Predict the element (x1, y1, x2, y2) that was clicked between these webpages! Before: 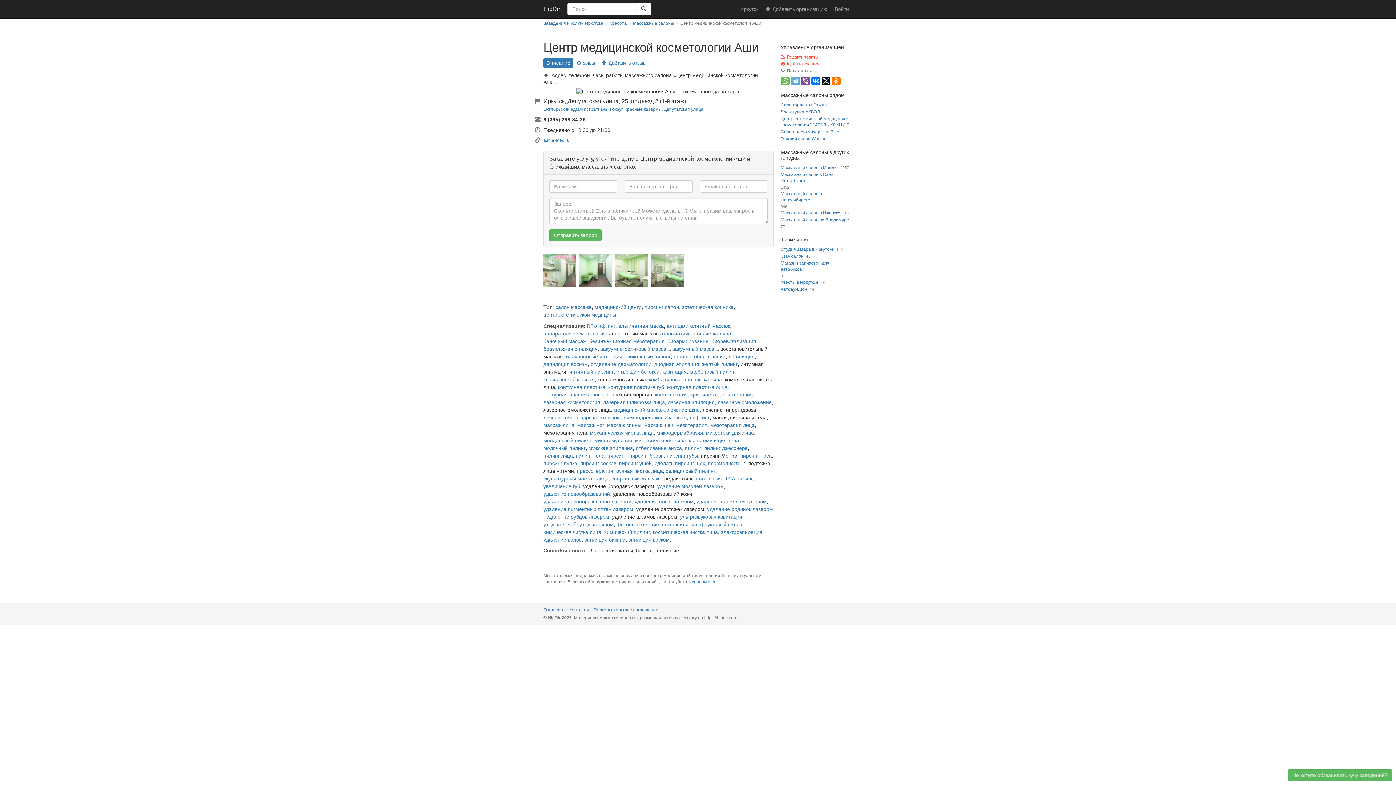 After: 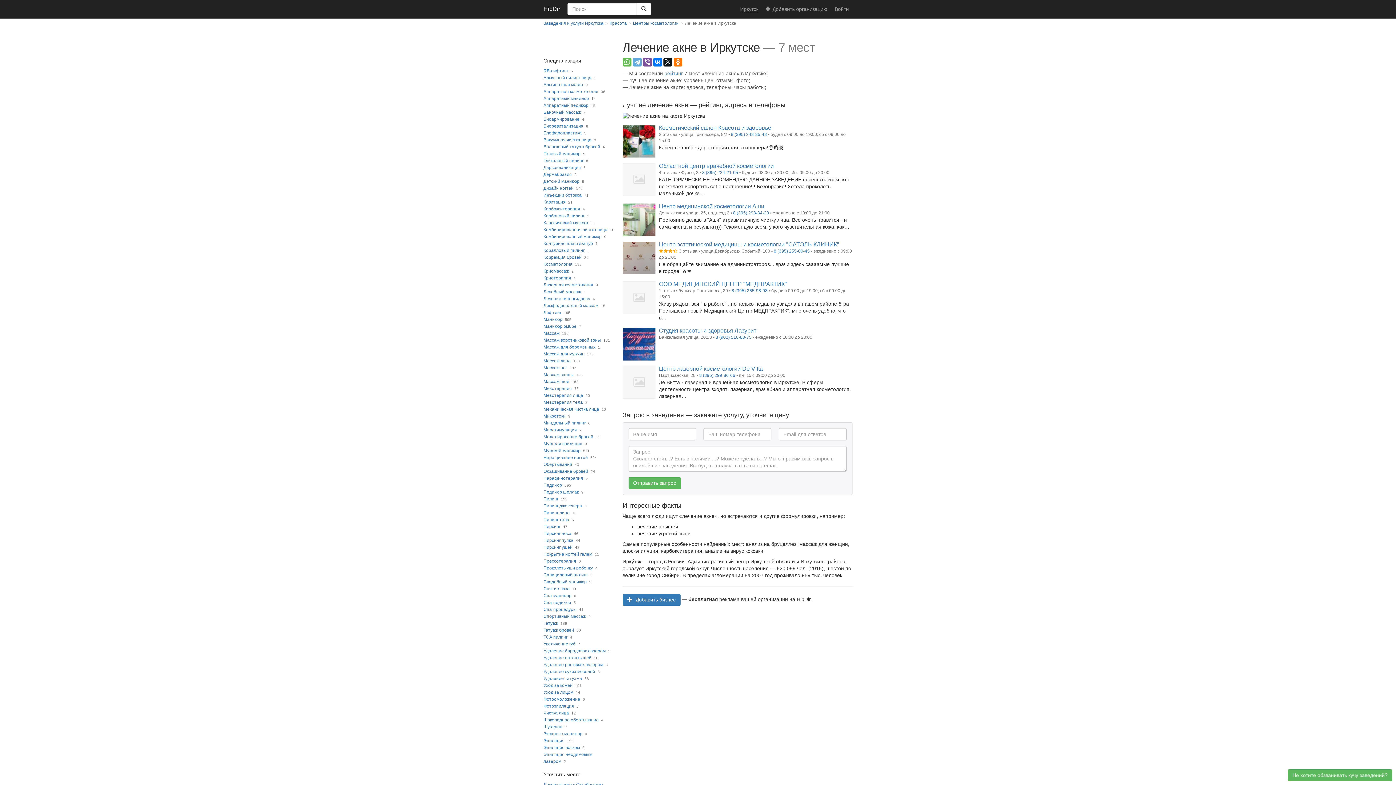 Action: bbox: (667, 406, 700, 414) label: лечение акне